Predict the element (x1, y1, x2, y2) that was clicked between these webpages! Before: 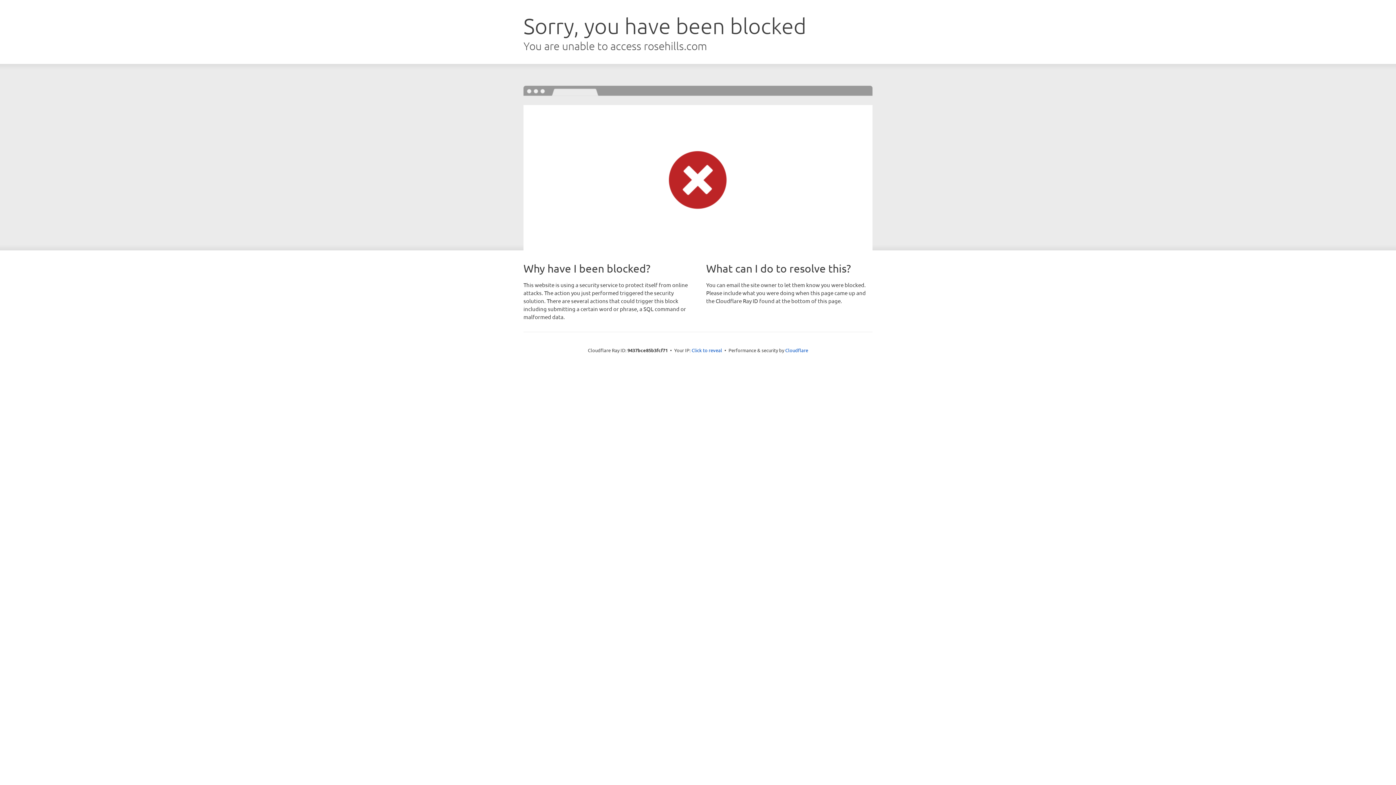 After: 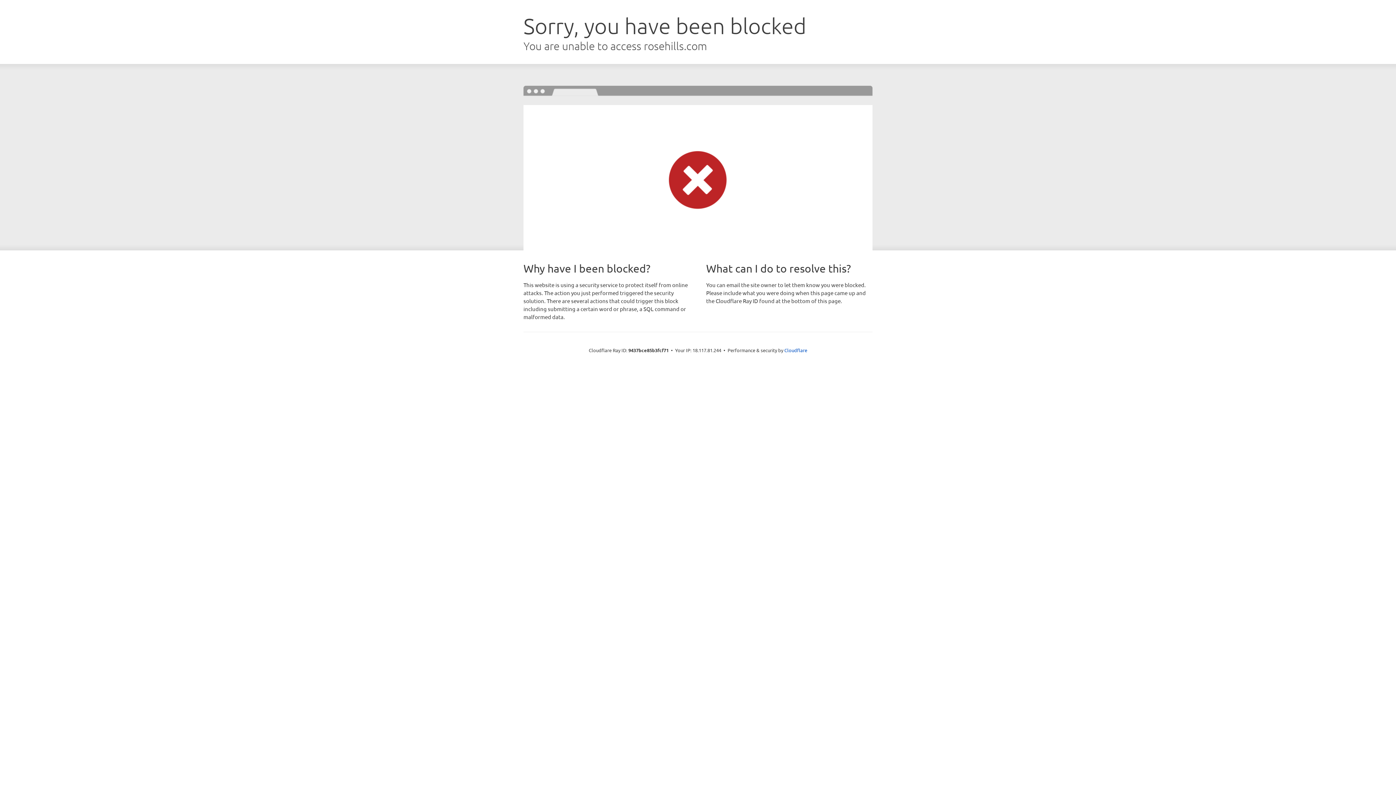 Action: bbox: (691, 346, 722, 353) label: Click to reveal